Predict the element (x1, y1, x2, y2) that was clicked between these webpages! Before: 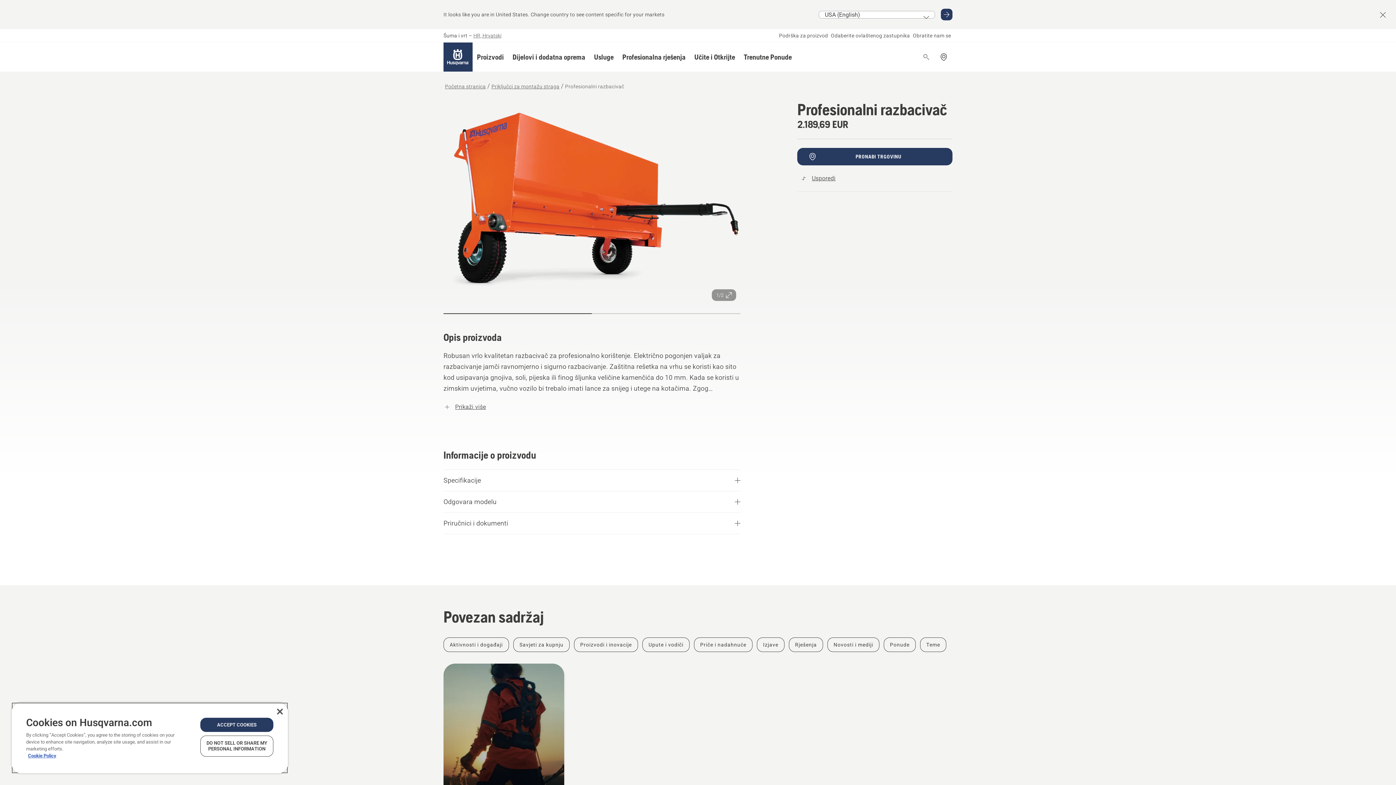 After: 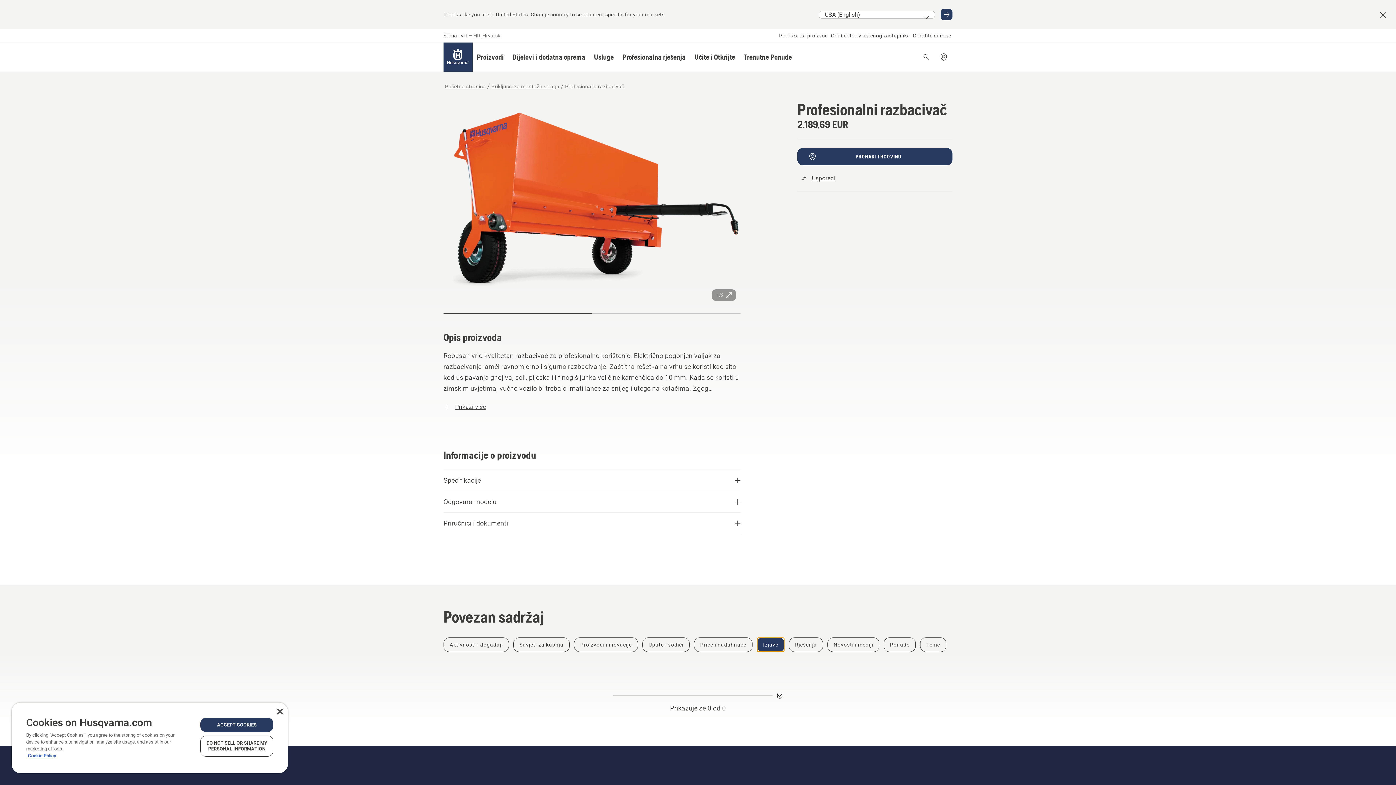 Action: bbox: (757, 637, 784, 652) label: Izjave